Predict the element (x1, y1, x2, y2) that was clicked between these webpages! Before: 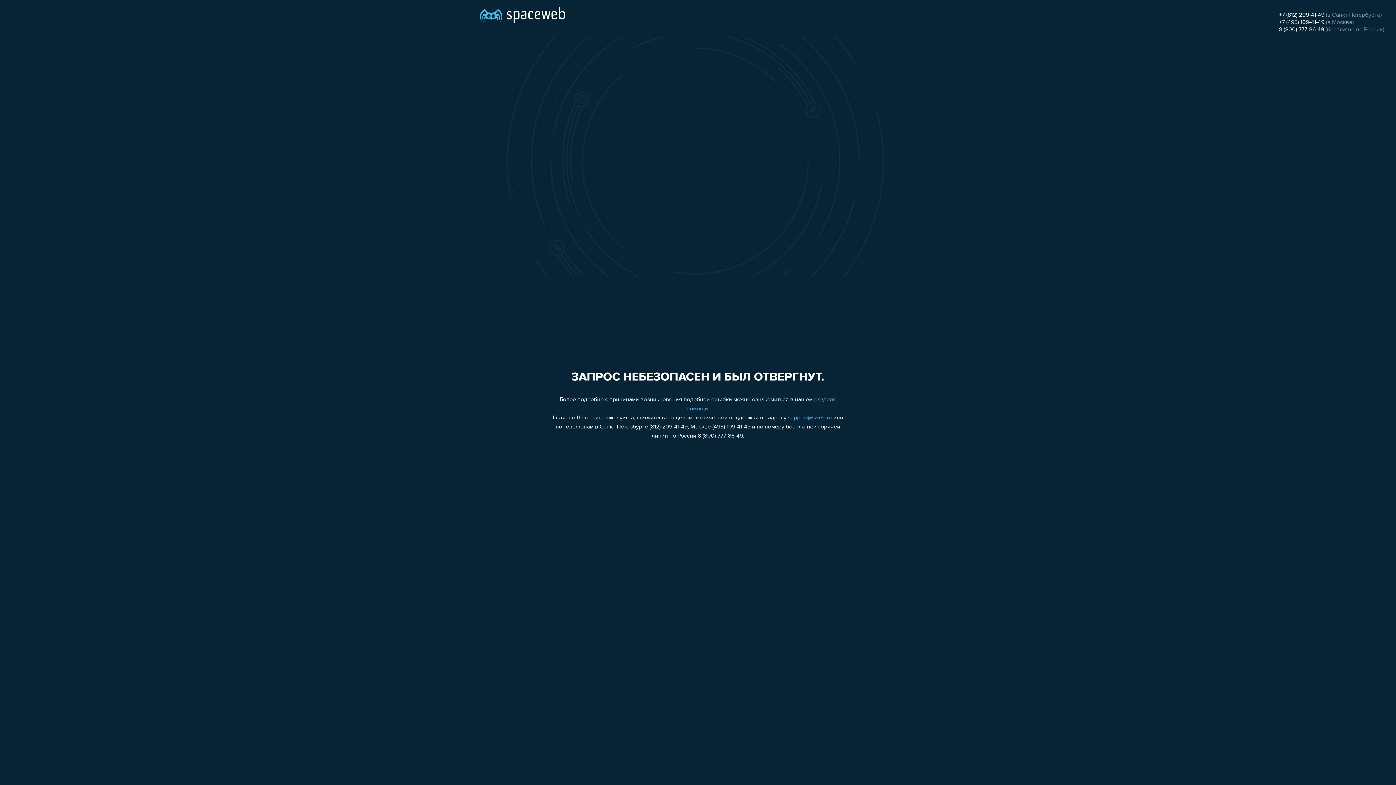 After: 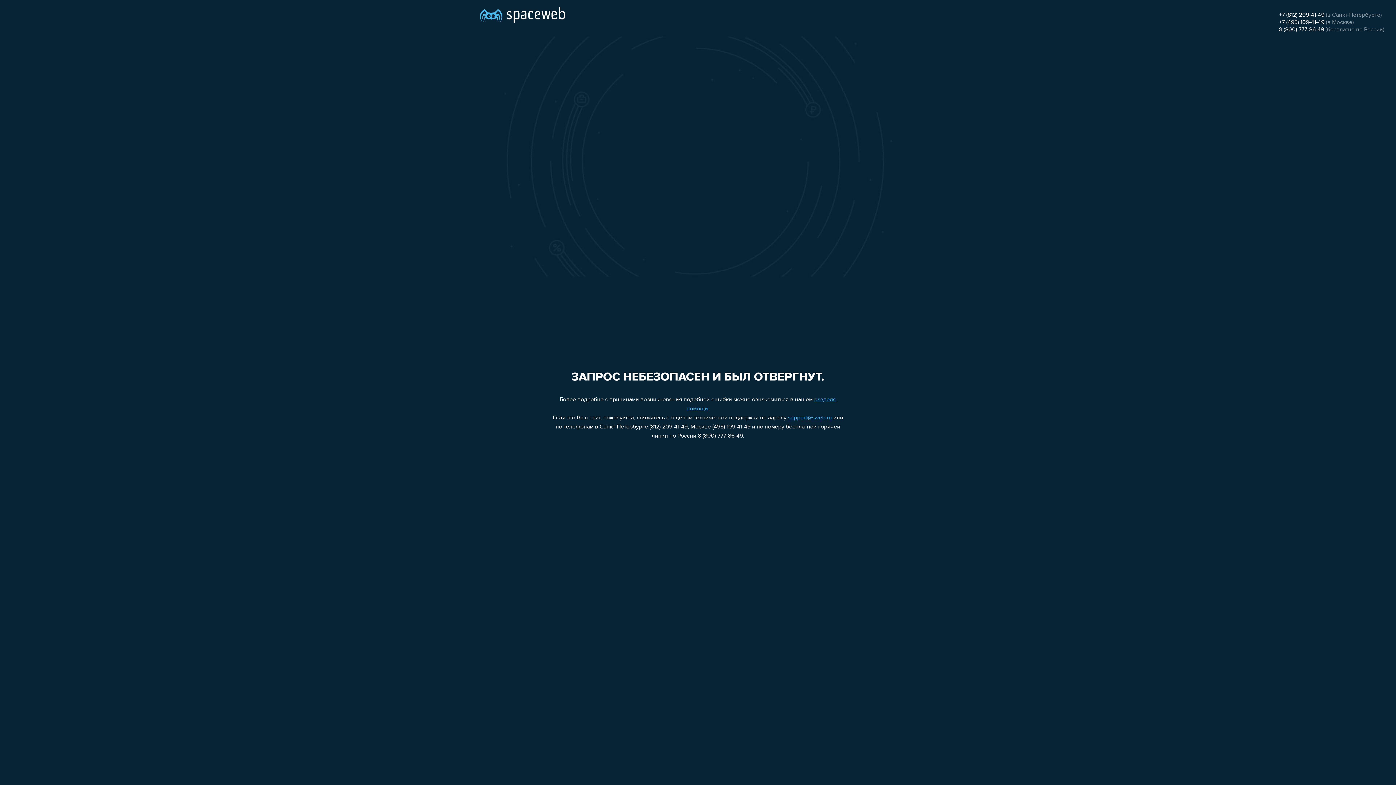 Action: bbox: (1279, 19, 1324, 25) label: +7 (495) 109-41-49